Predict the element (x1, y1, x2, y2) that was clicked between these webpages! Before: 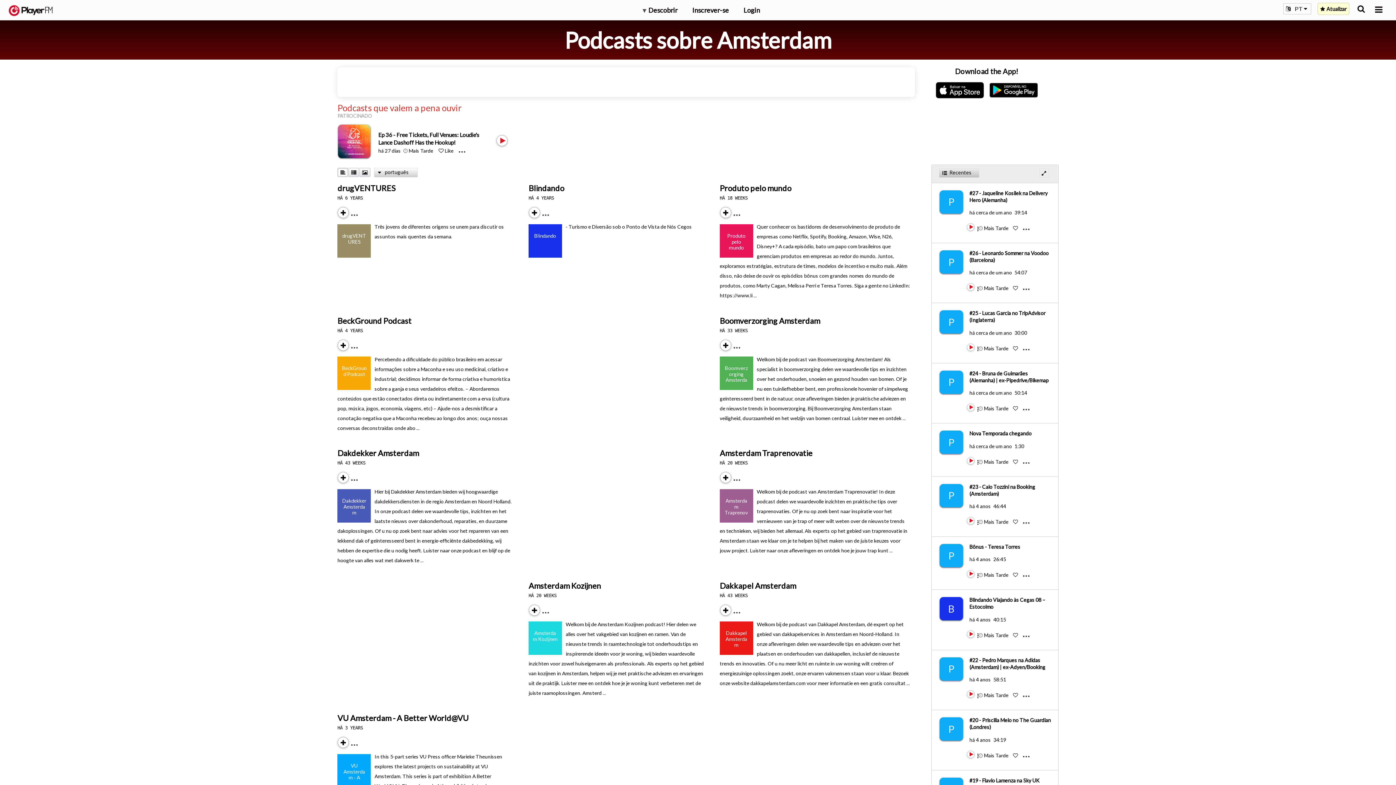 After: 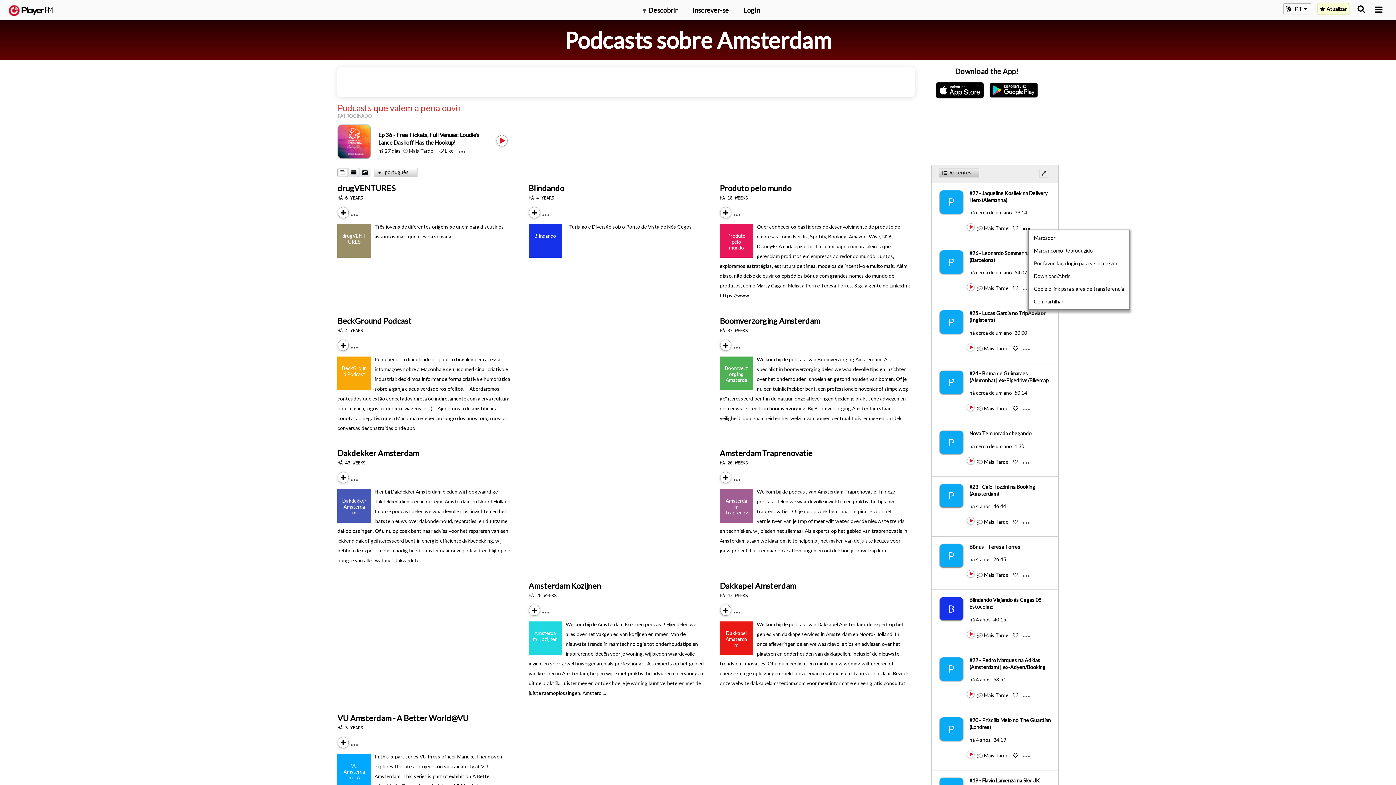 Action: bbox: (1023, 224, 1035, 225) label: Menu launcher